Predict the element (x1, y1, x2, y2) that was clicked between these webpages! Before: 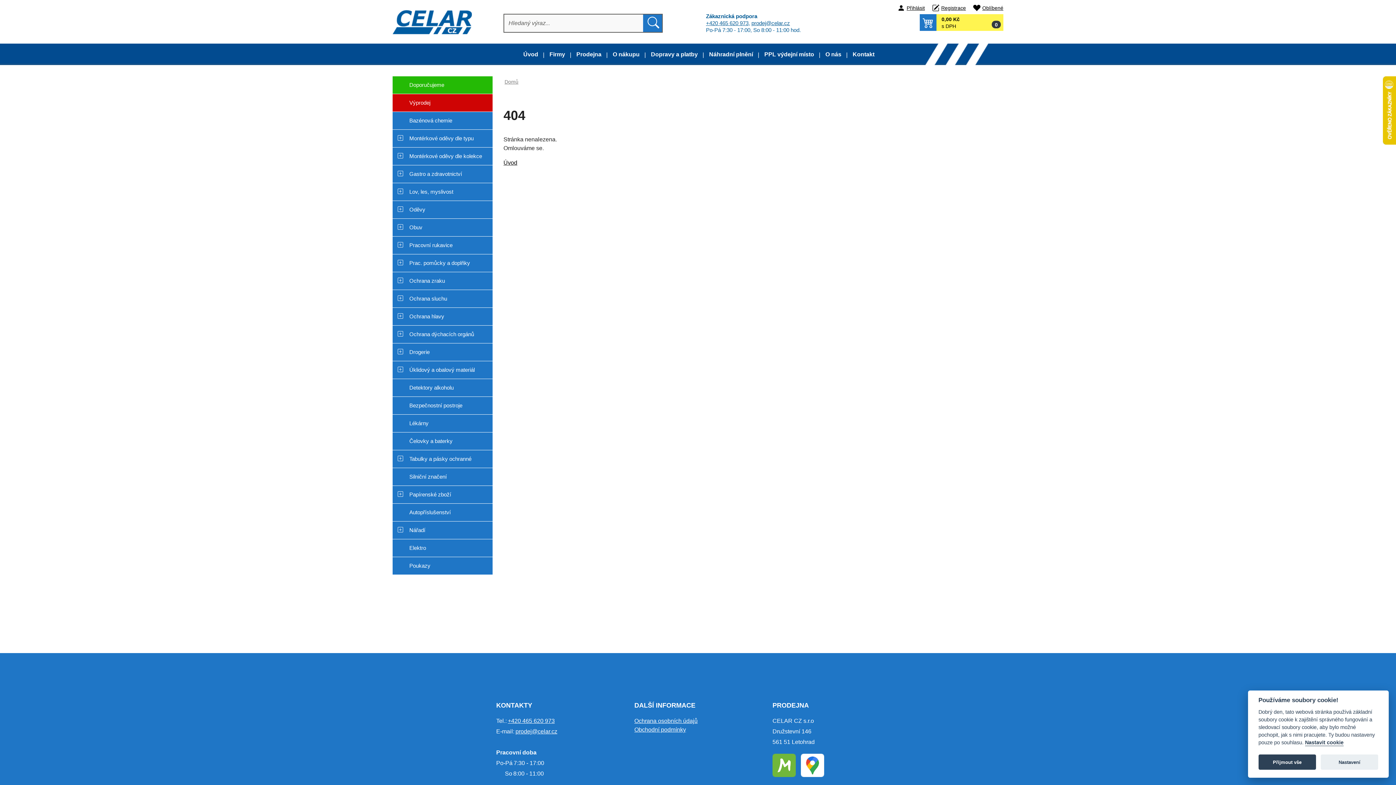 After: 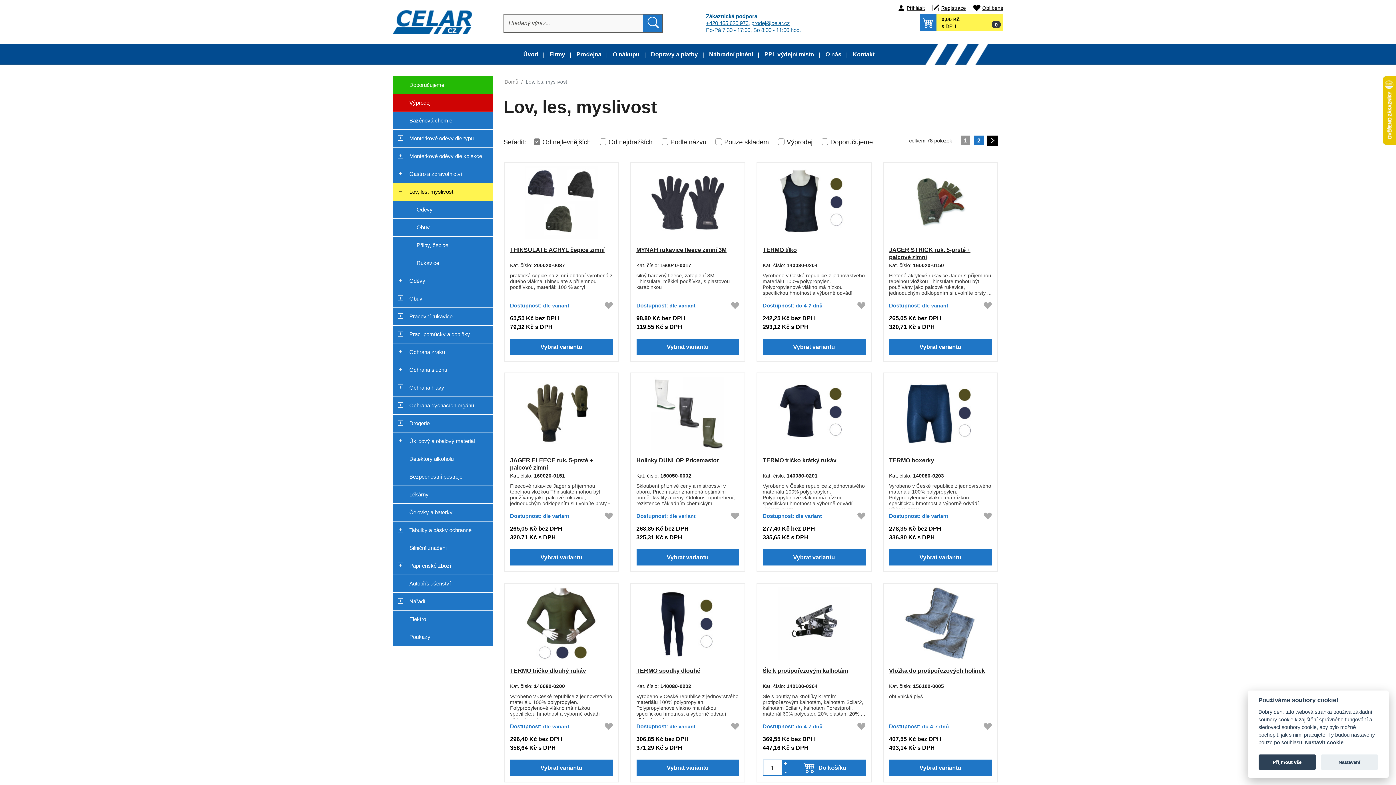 Action: label: Lov, les, myslivost bbox: (392, 183, 492, 201)